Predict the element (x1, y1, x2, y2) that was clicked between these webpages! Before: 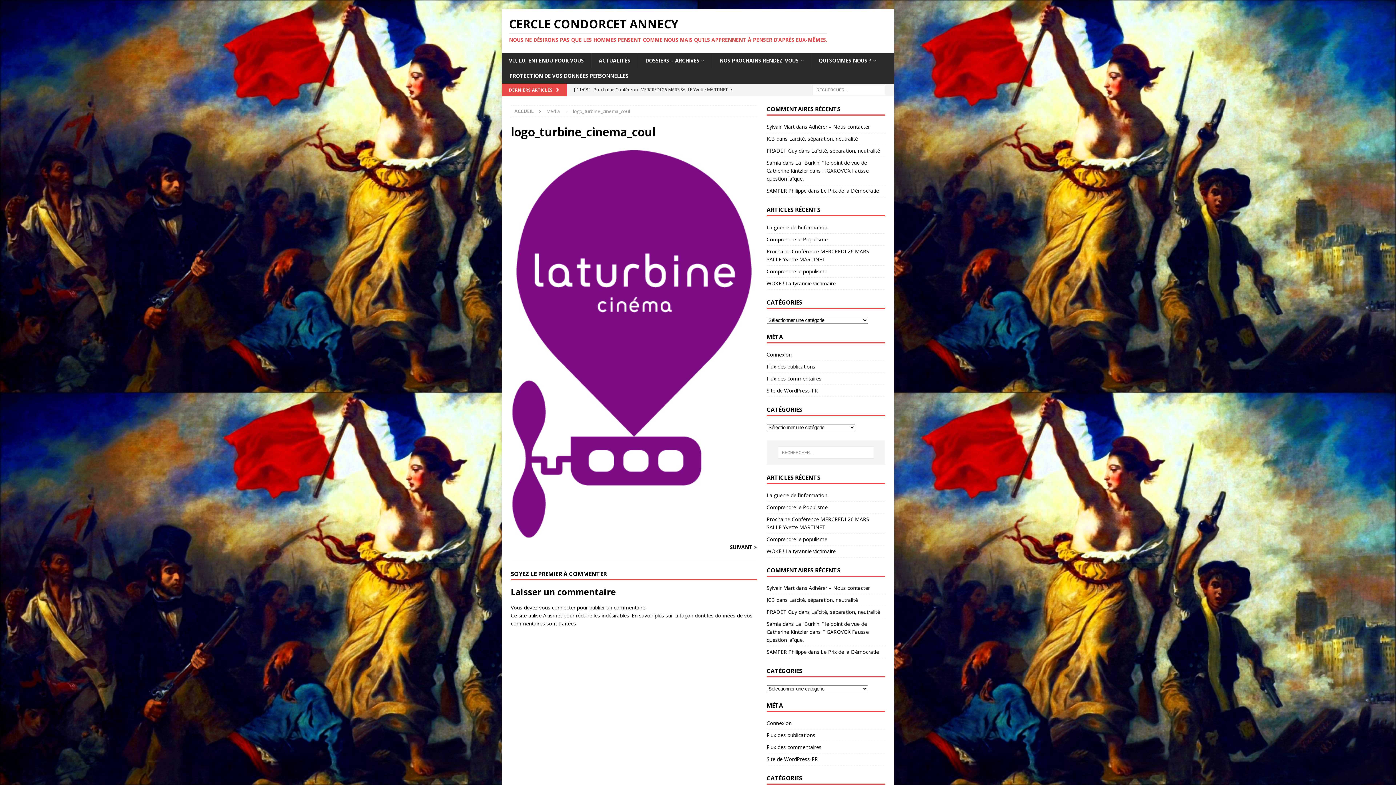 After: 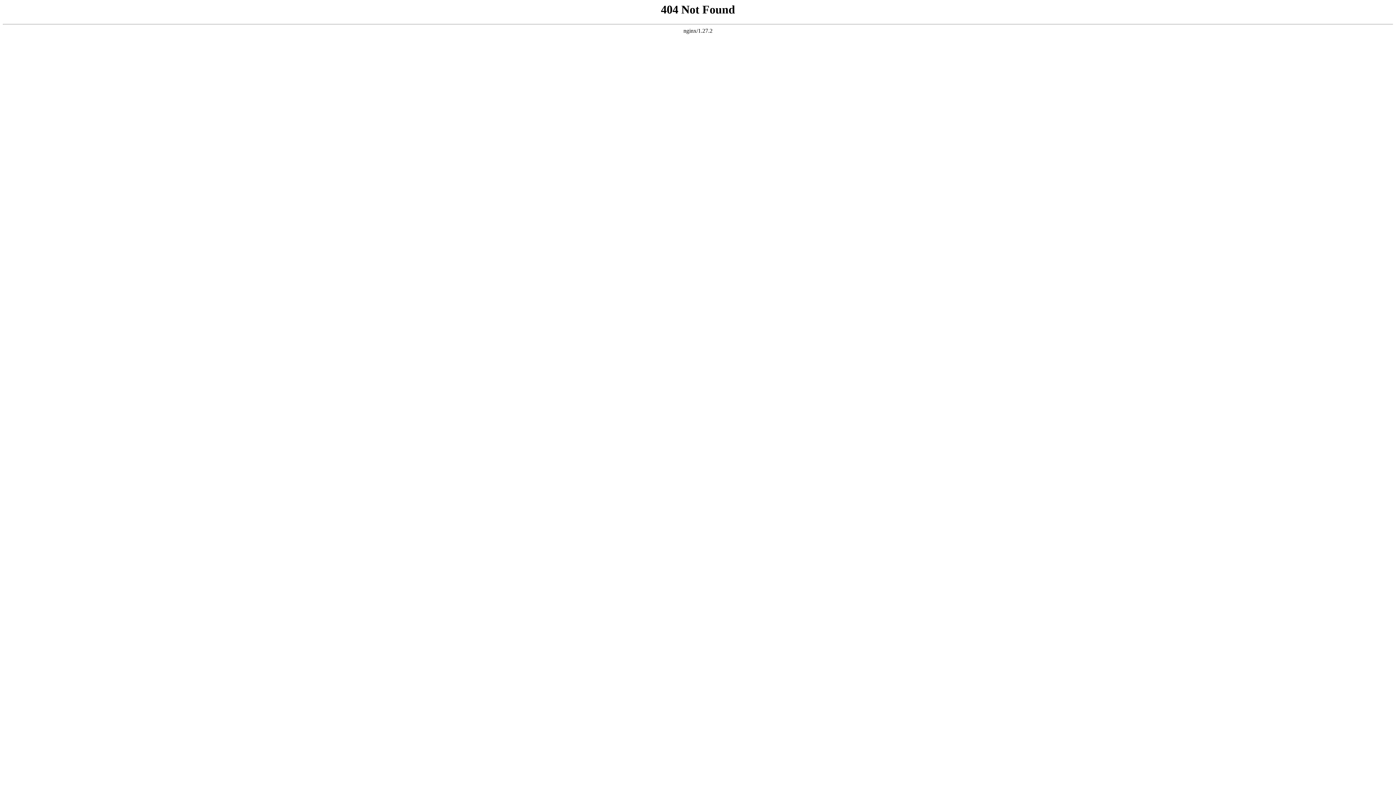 Action: bbox: (766, 123, 794, 130) label: Sylvain Viart